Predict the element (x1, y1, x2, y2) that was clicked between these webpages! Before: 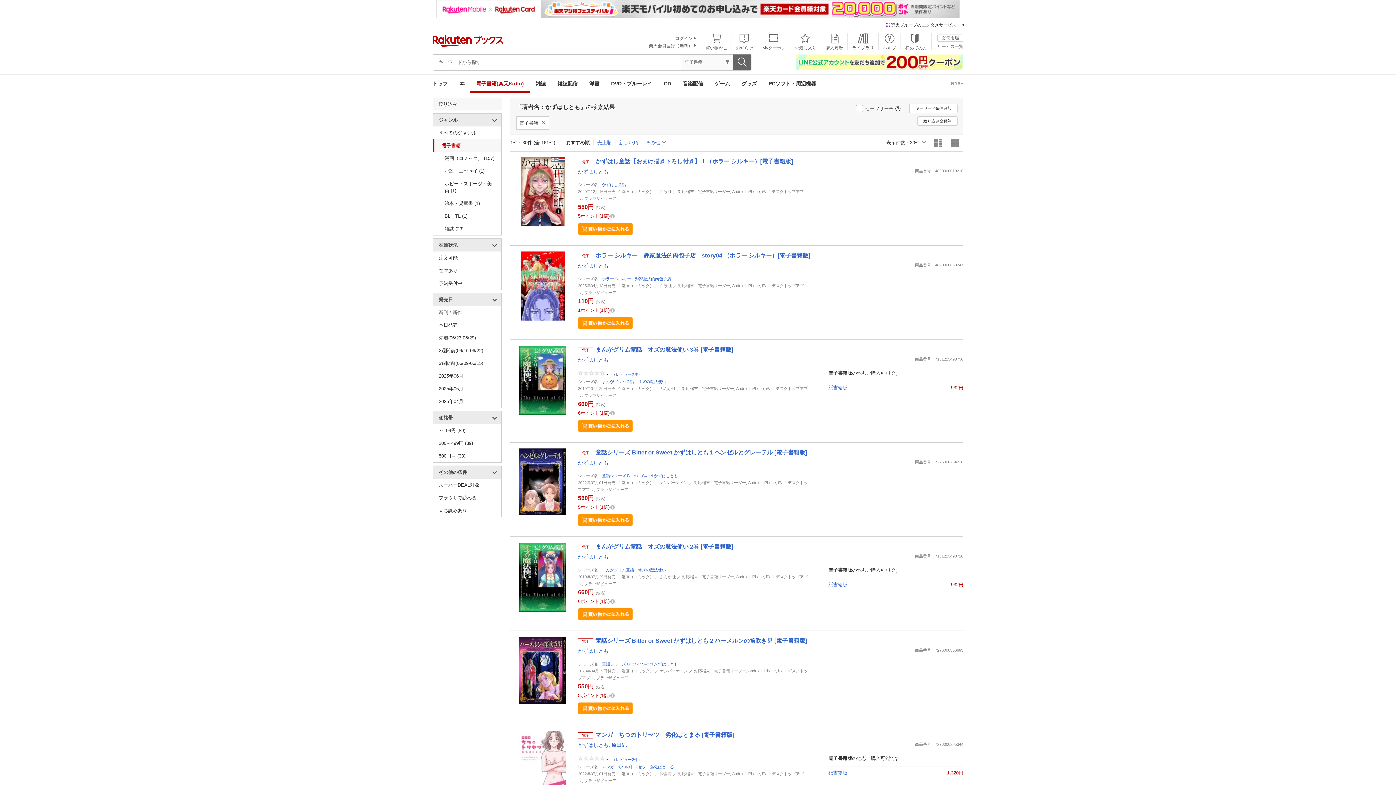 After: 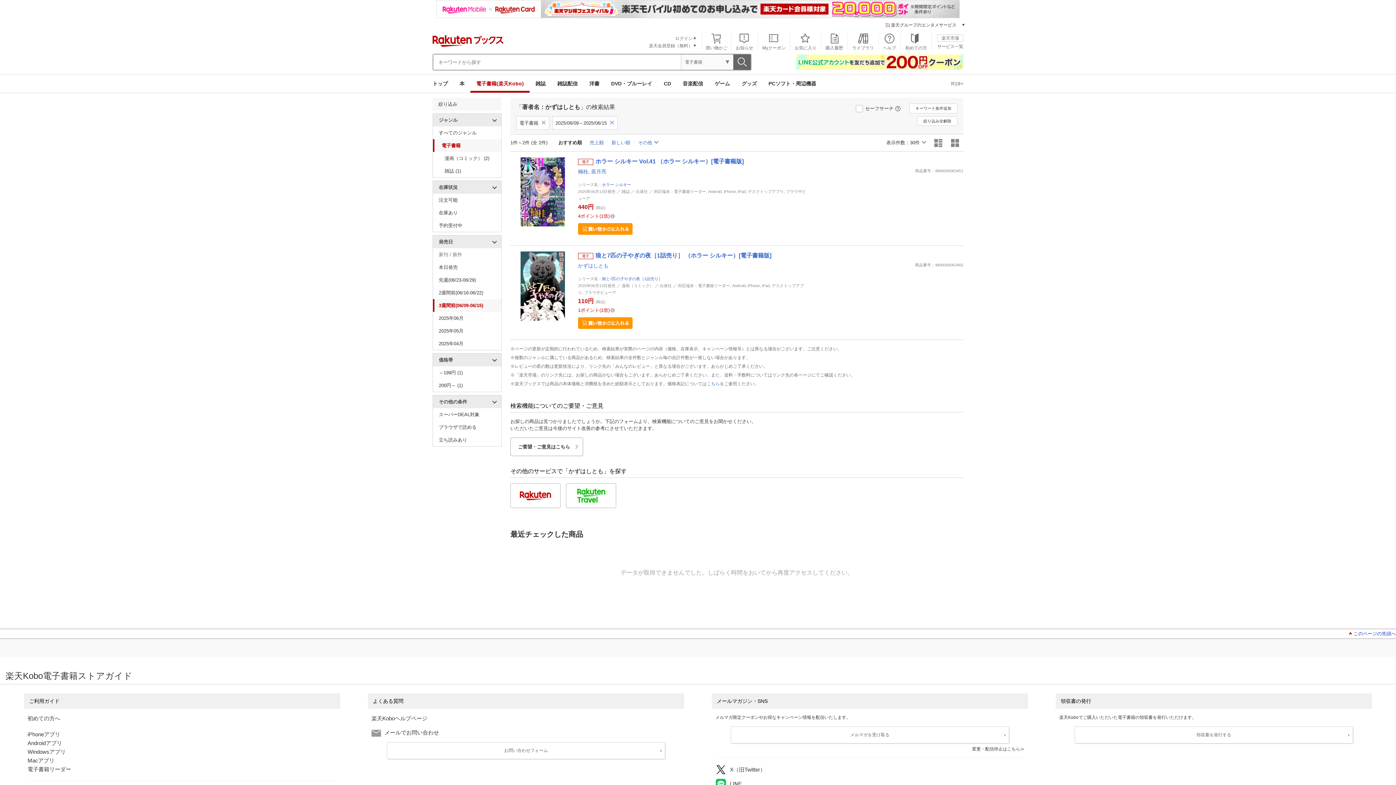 Action: bbox: (433, 357, 501, 369) label: 3週間前(06/09-06/15)